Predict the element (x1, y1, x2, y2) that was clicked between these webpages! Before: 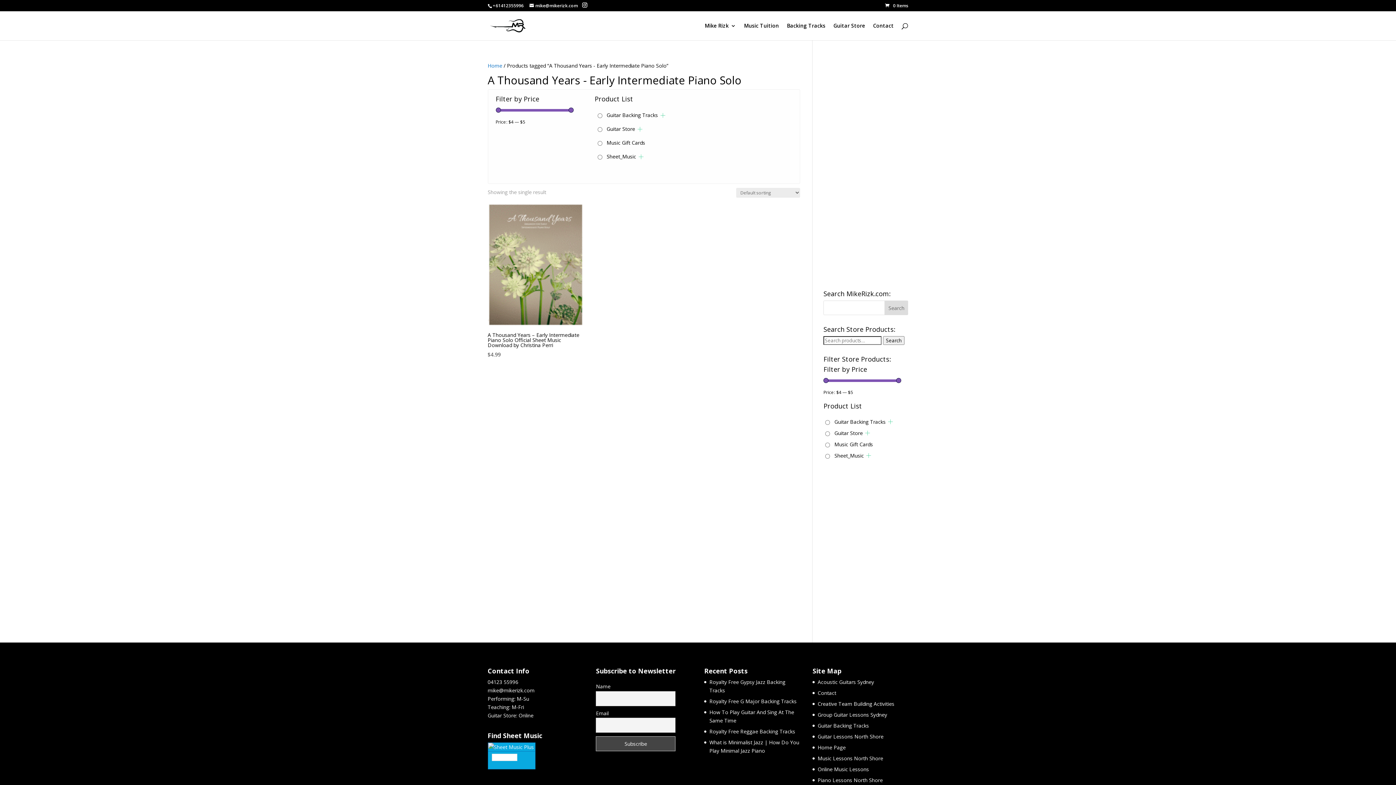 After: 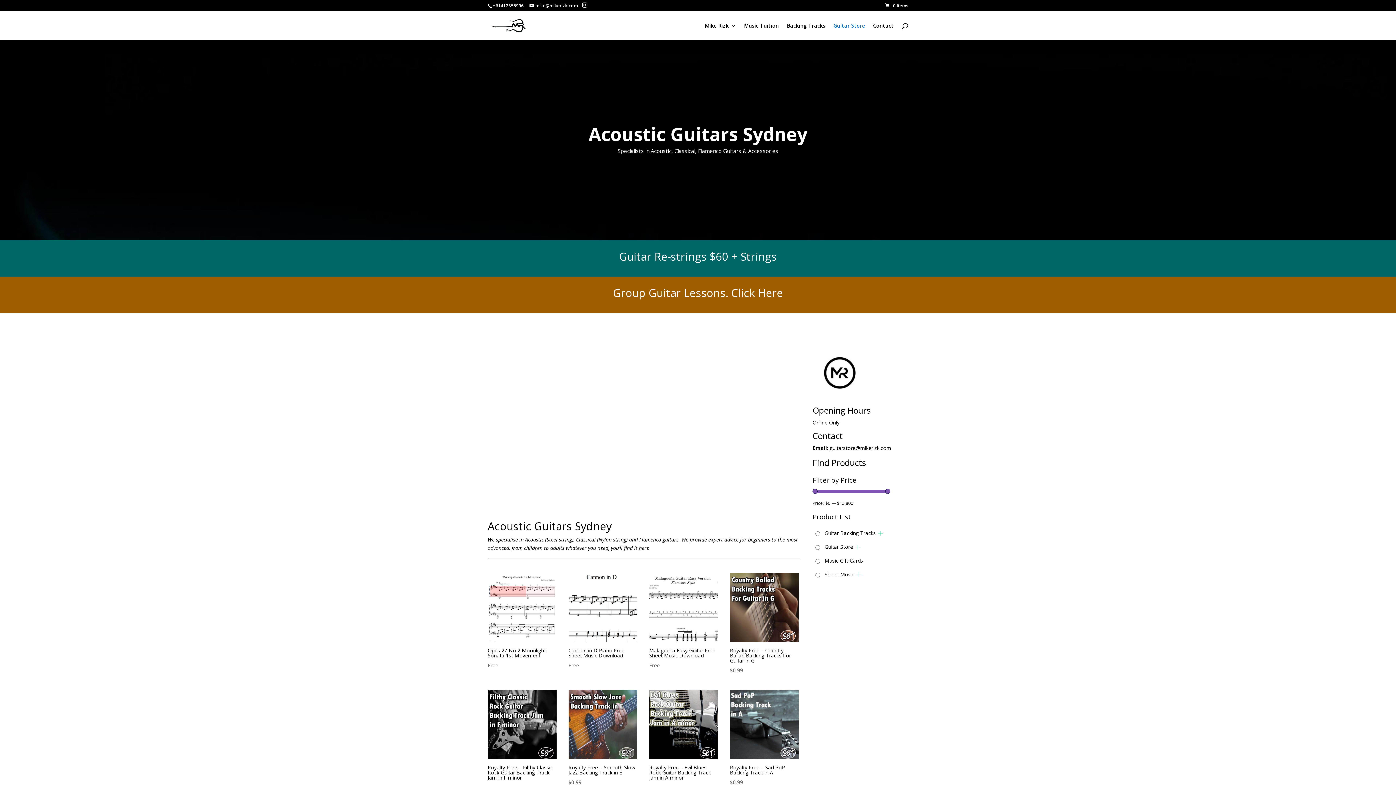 Action: label: Acoustic Guitars Sydney bbox: (817, 679, 874, 685)